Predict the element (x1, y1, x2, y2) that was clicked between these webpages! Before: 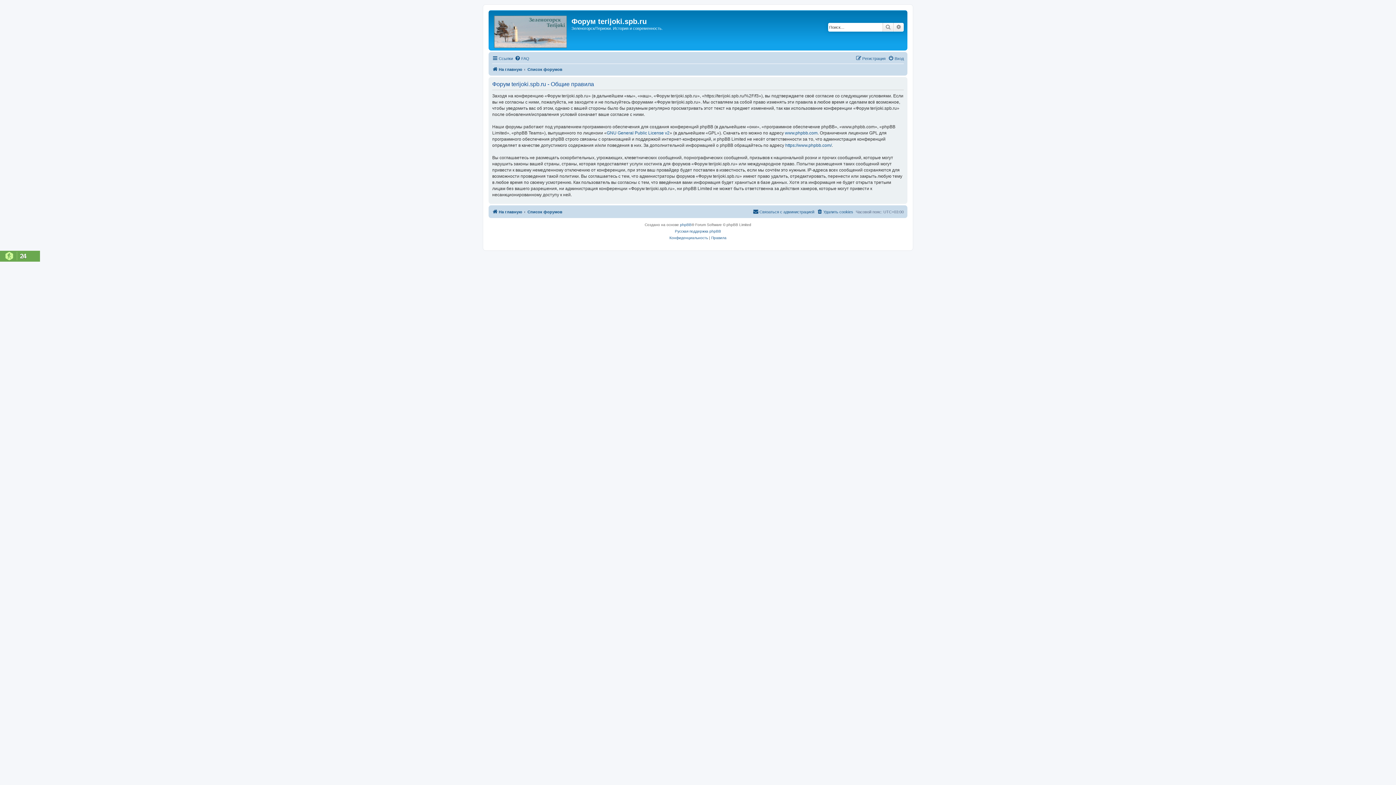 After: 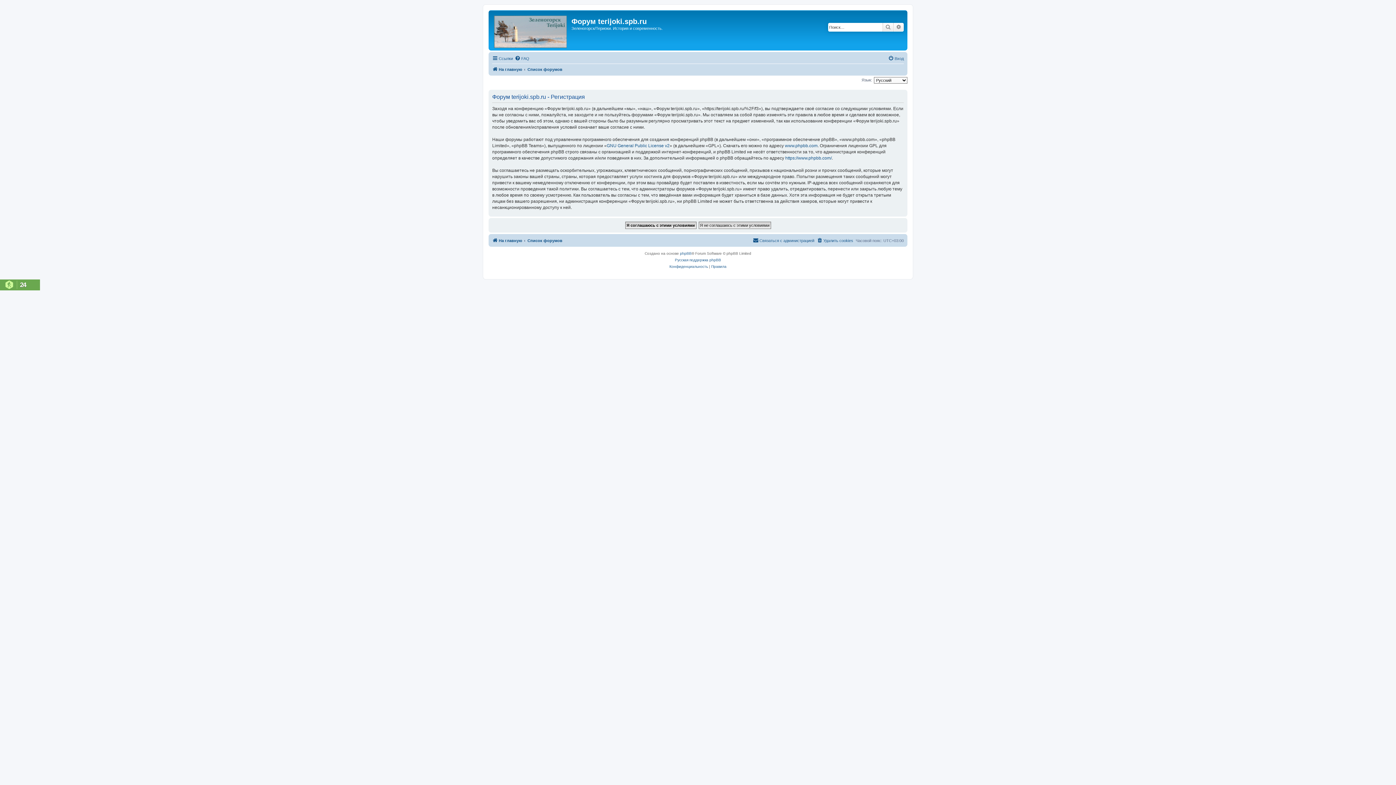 Action: label: Регистрация bbox: (856, 54, 885, 62)